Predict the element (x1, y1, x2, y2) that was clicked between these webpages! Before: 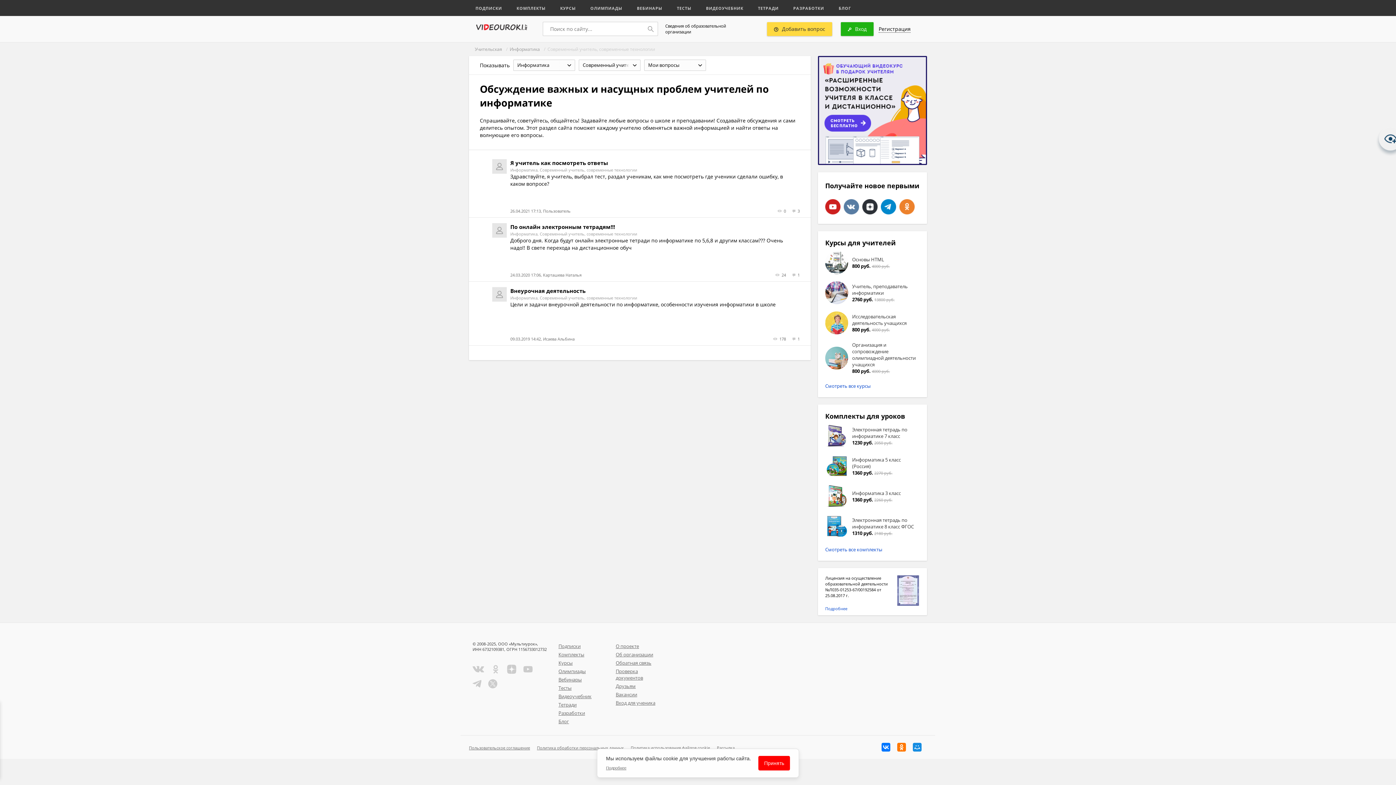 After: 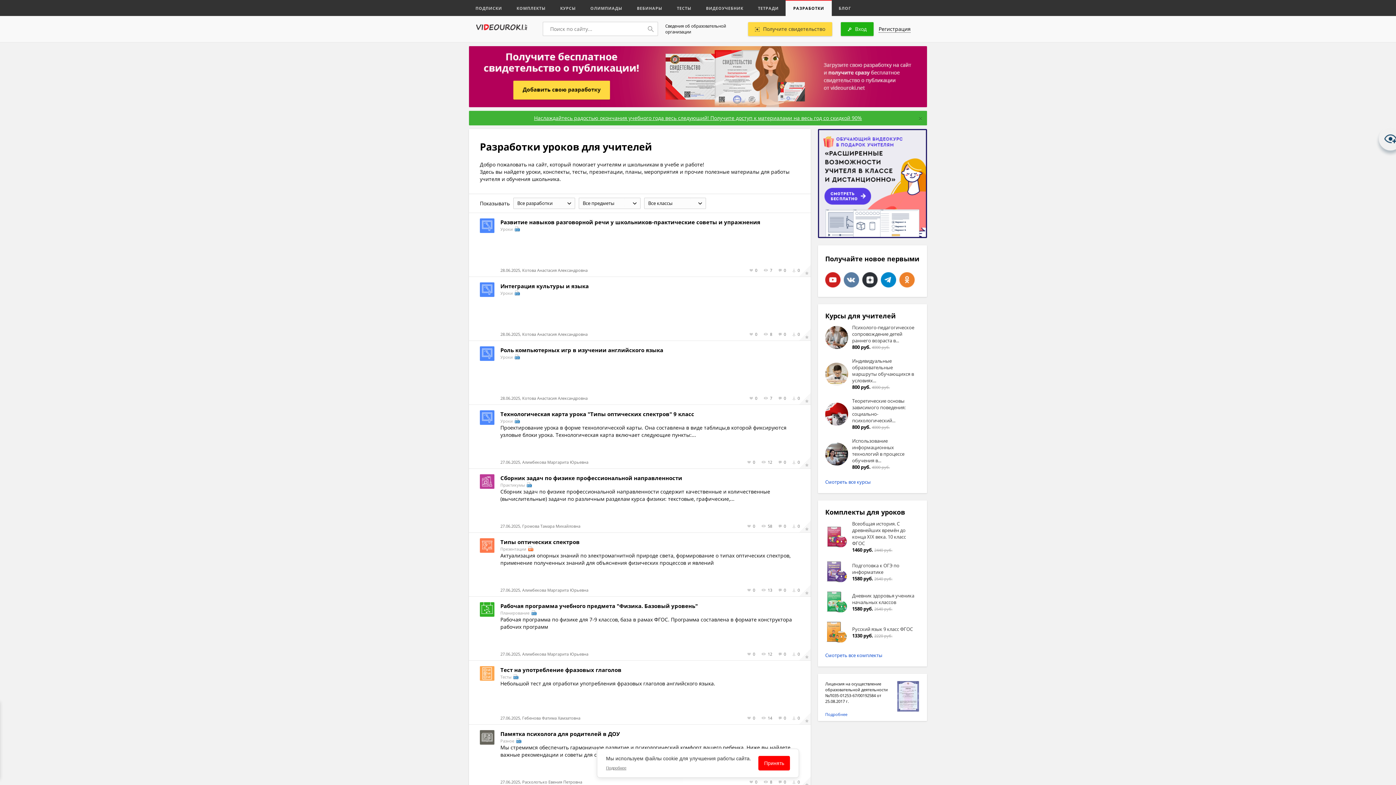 Action: label: РАЗРАБОТКИ bbox: (785, 0, 832, 16)